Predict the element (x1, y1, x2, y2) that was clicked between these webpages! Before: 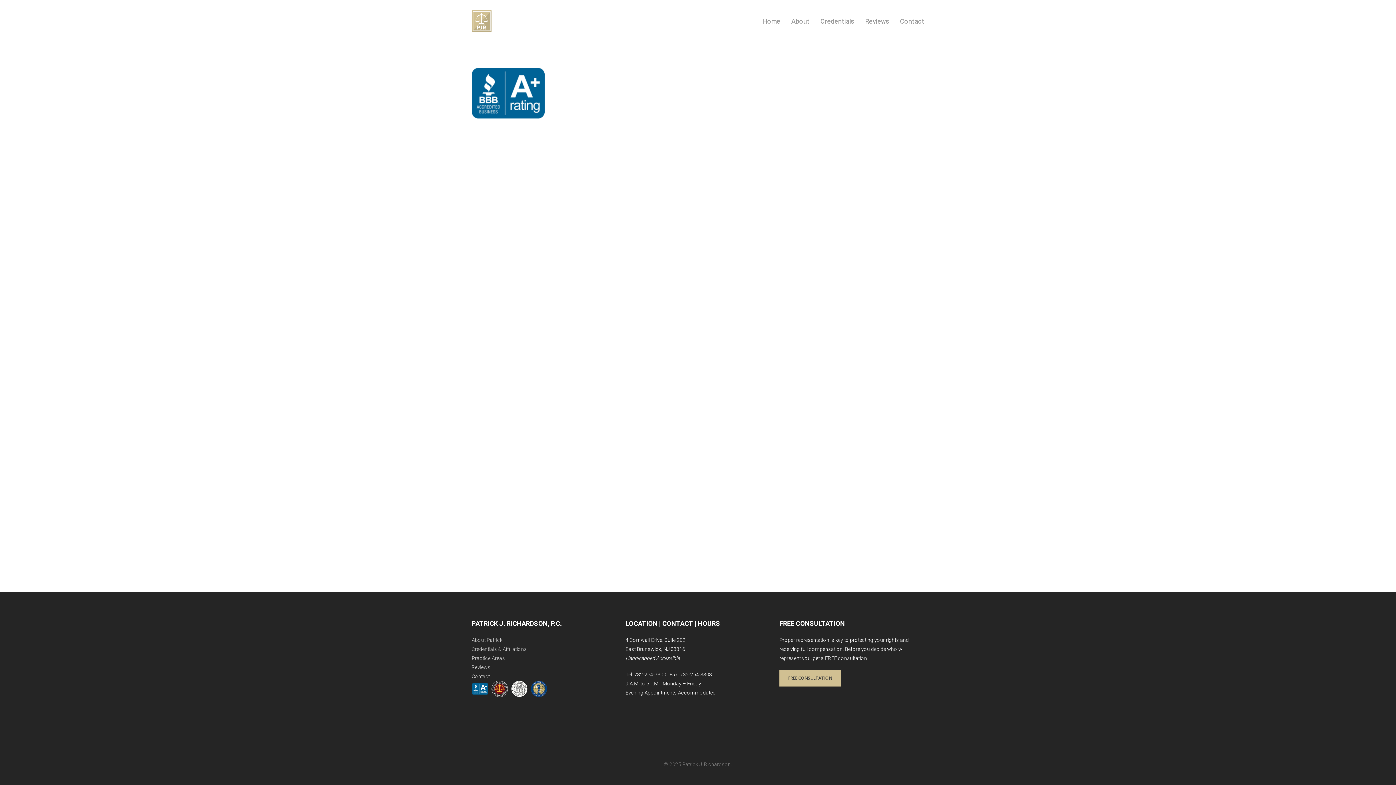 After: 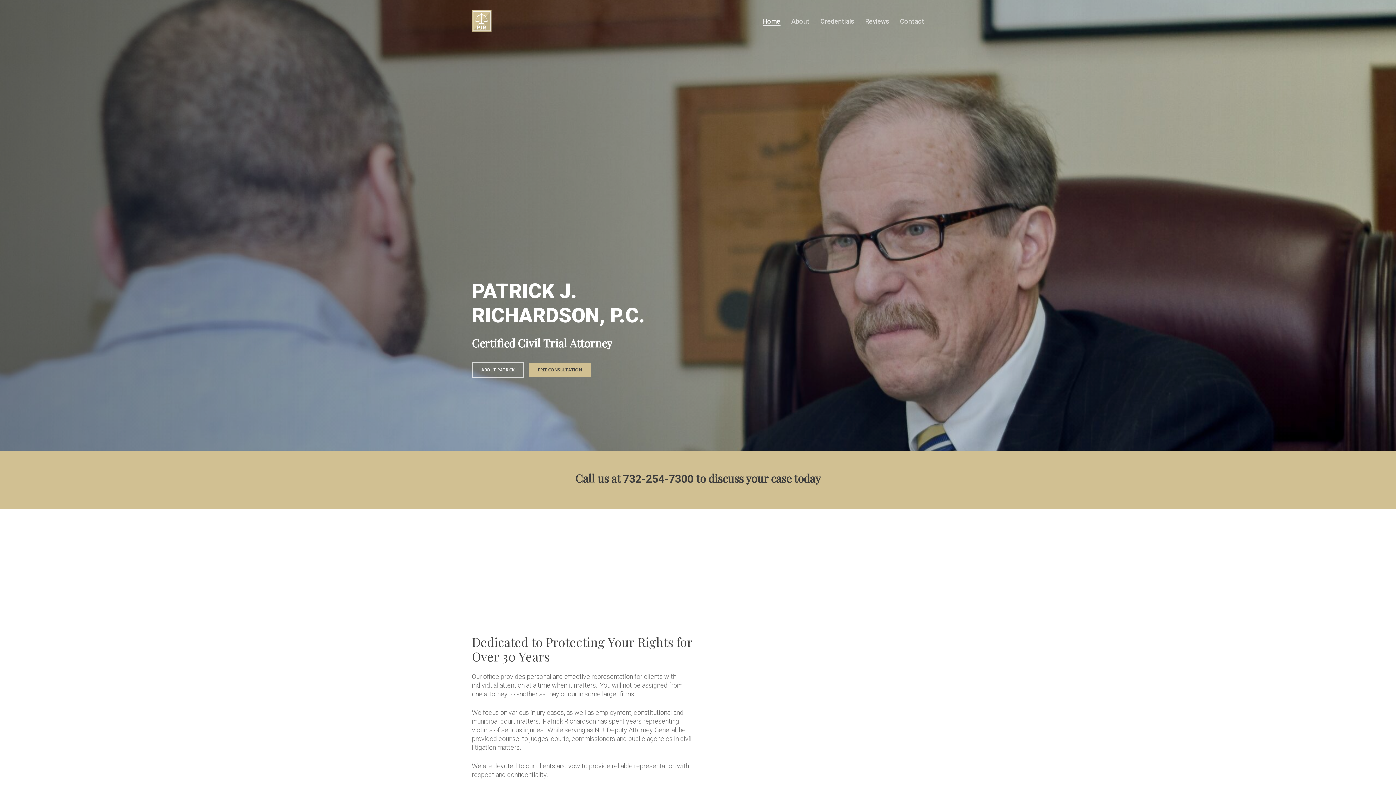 Action: bbox: (763, 16, 780, 25) label: Home